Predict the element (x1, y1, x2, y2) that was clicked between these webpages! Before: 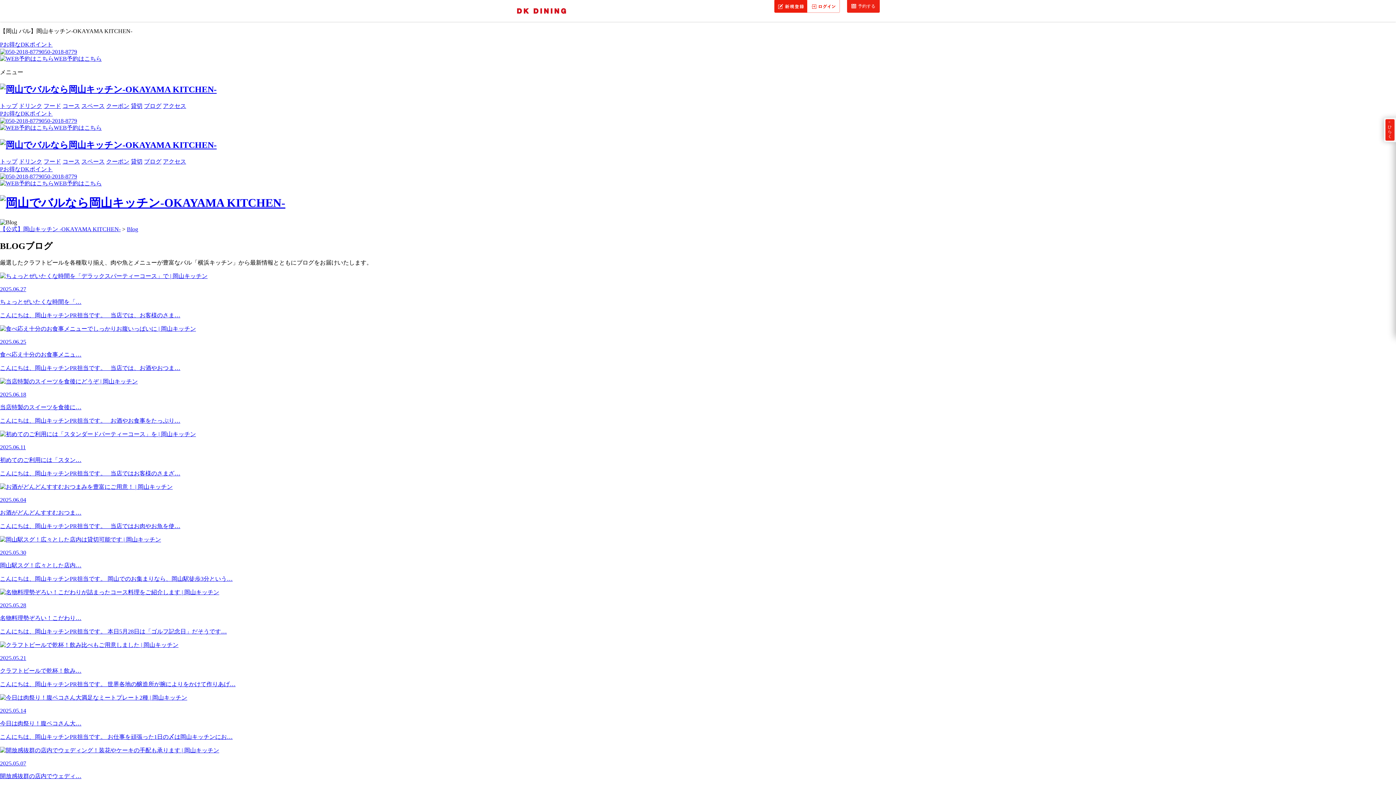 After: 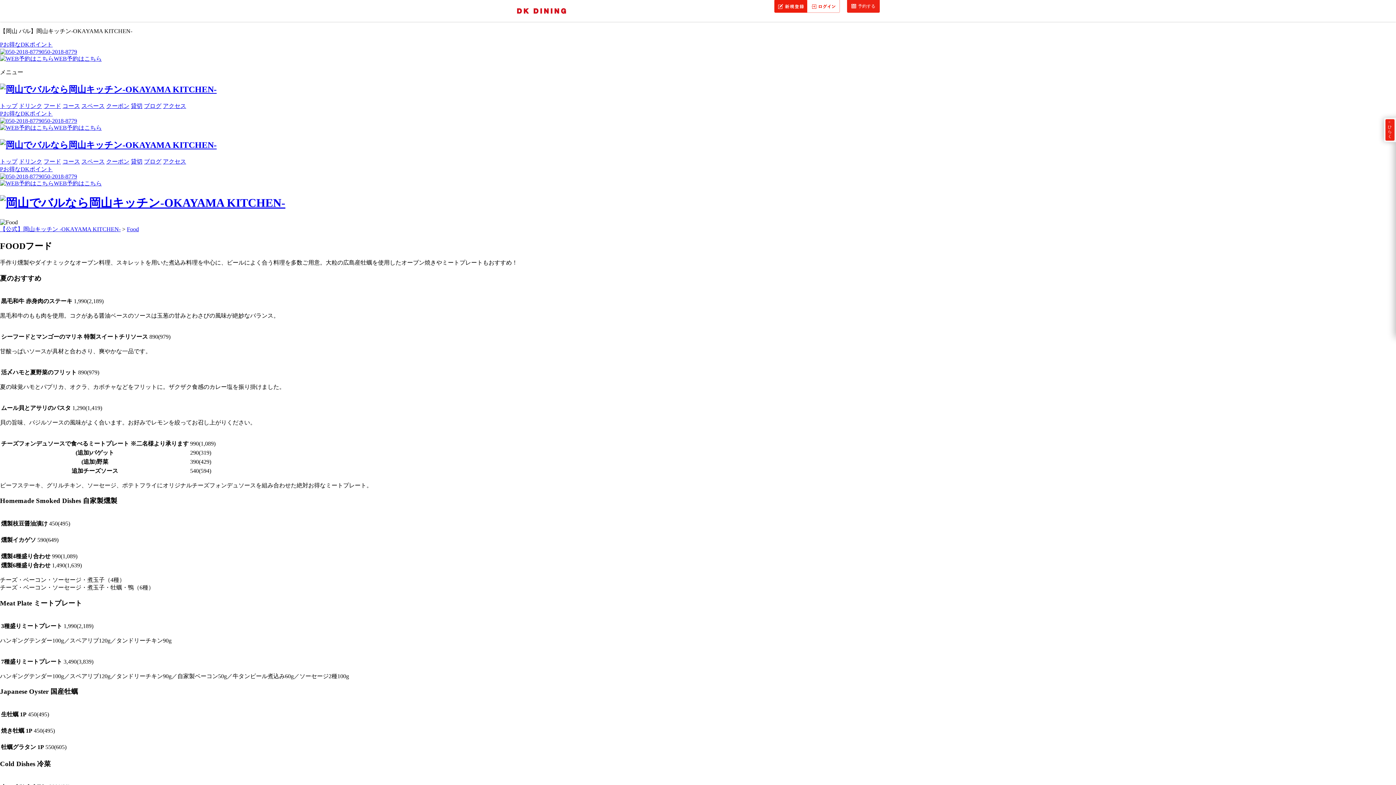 Action: bbox: (43, 102, 61, 109) label: フード